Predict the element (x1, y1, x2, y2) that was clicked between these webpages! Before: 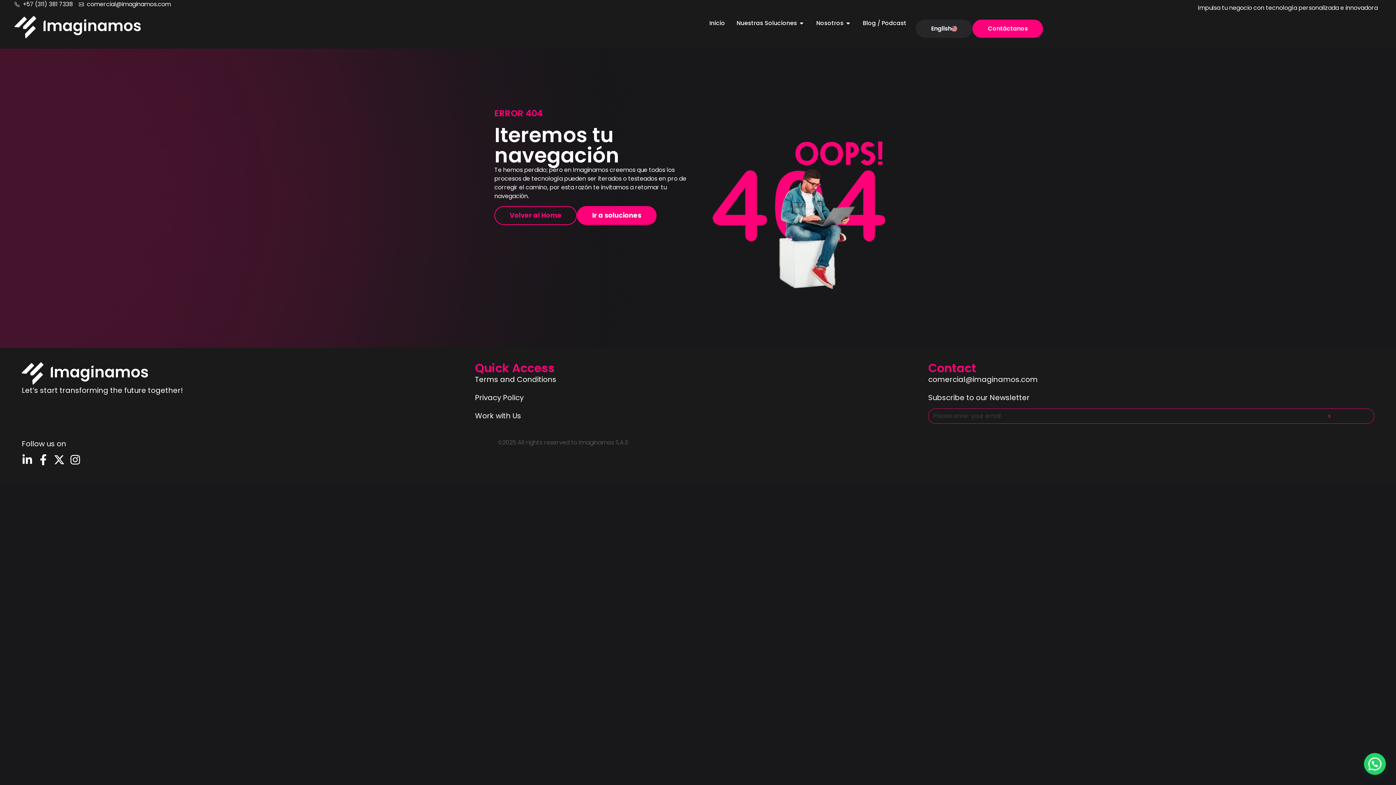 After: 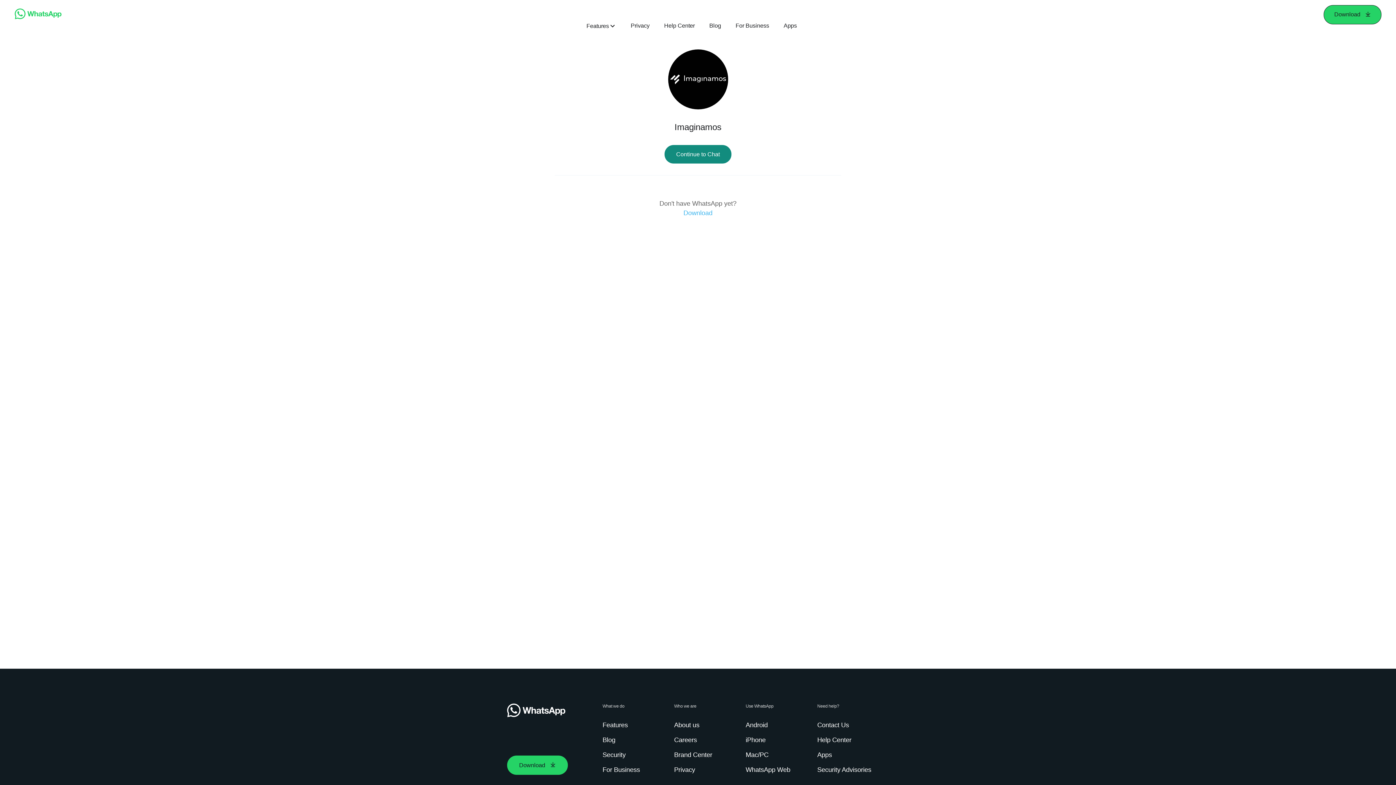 Action: bbox: (14, 0, 72, 8) label: +57 (311) 381 7338